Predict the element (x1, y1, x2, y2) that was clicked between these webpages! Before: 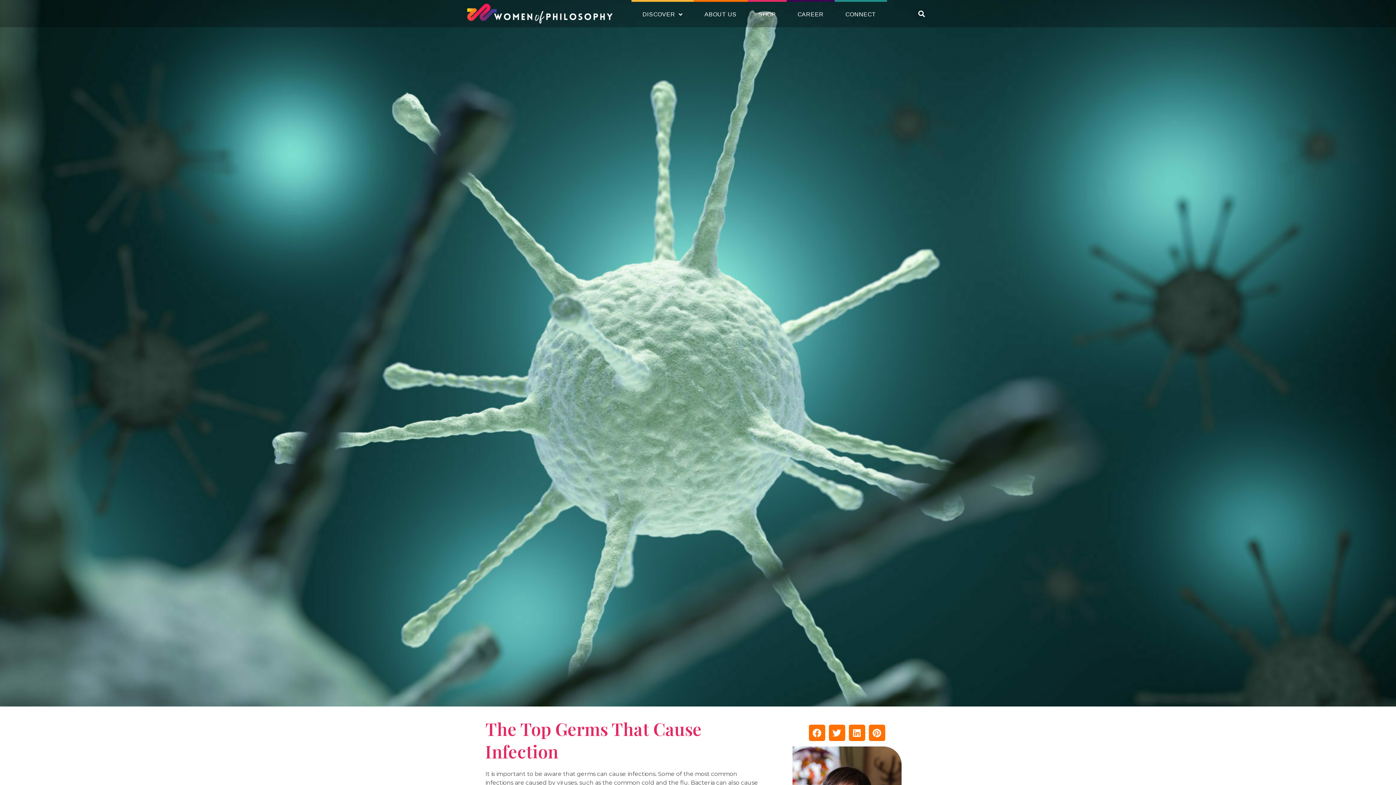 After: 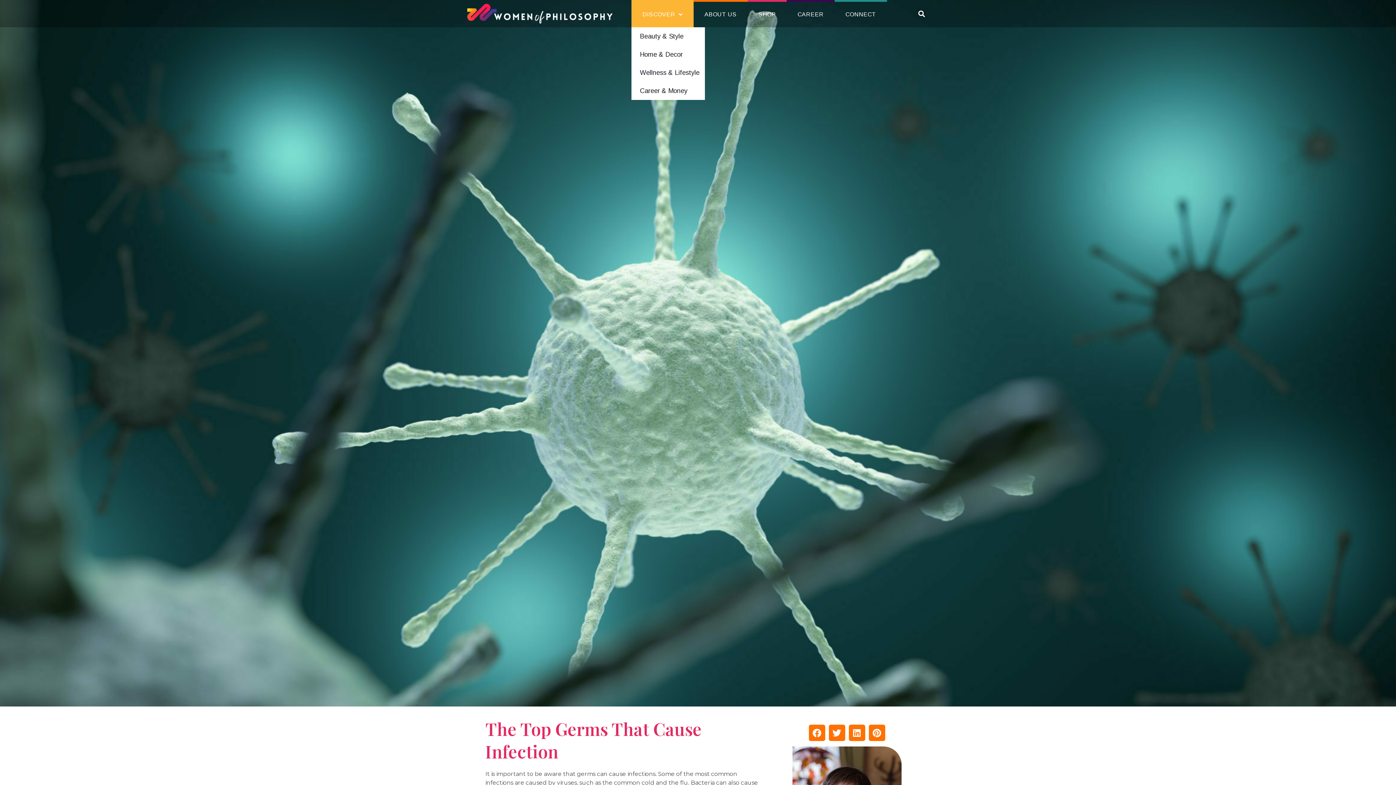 Action: label: DISCOVER bbox: (631, 1, 693, 27)